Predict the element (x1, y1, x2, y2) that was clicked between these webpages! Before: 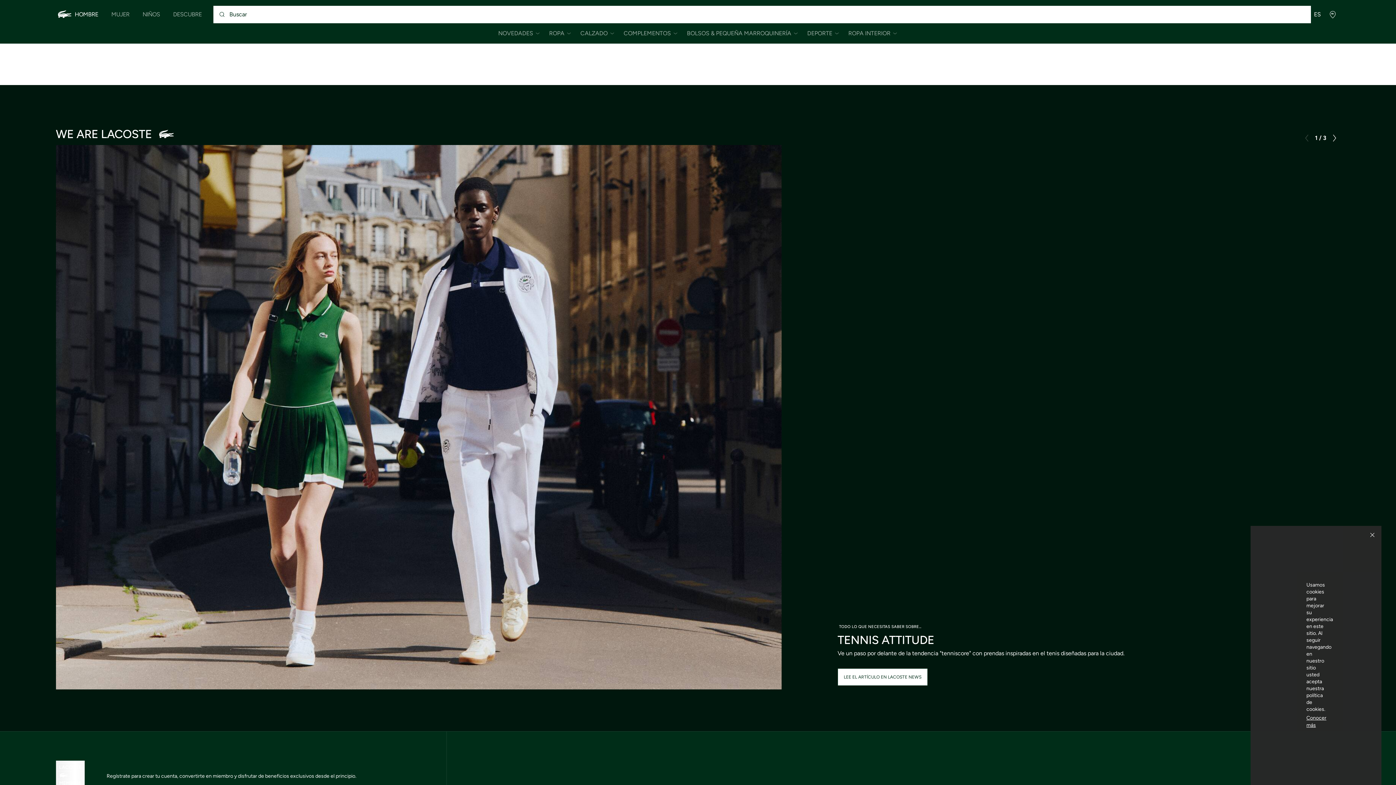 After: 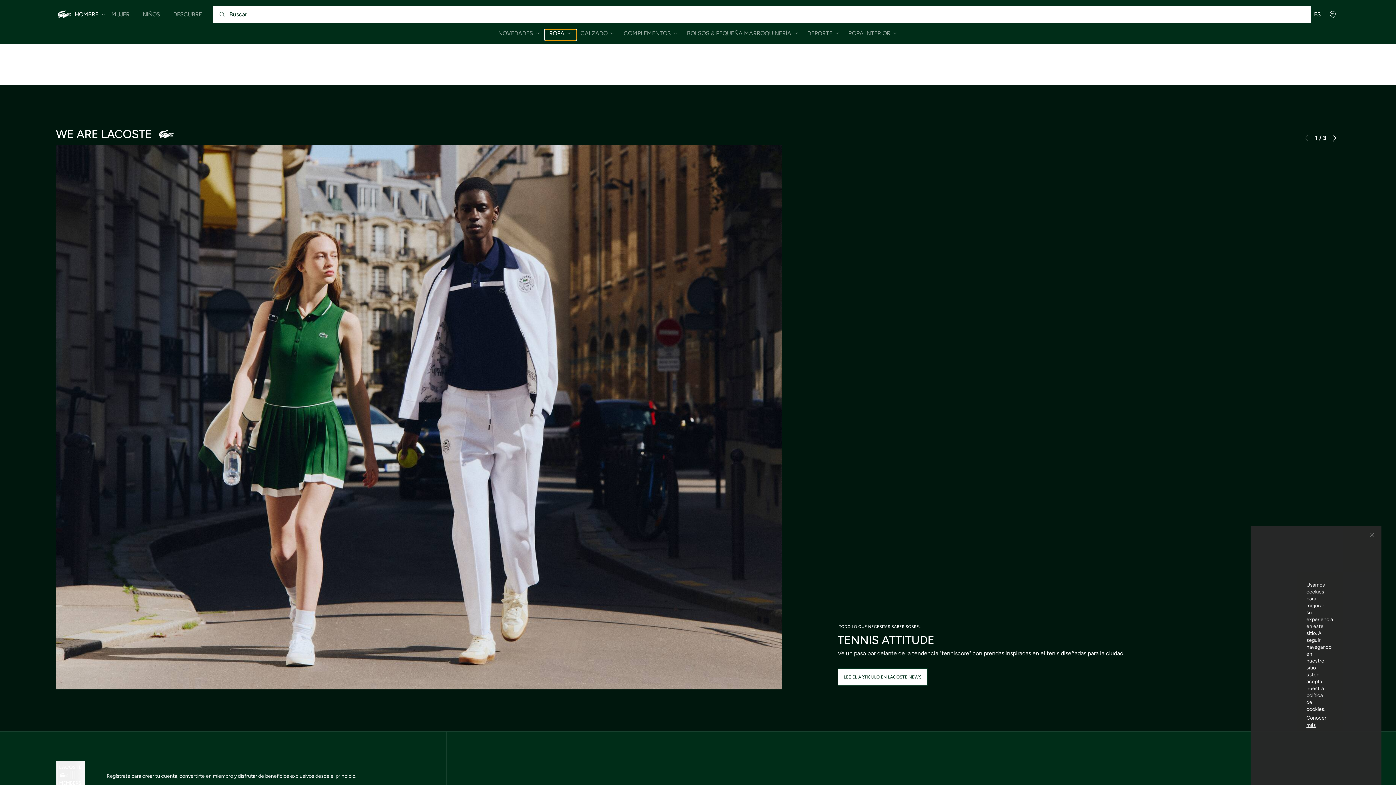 Action: label: Abrir el submenú de Hombre/Ropa bbox: (544, 29, 576, 40)